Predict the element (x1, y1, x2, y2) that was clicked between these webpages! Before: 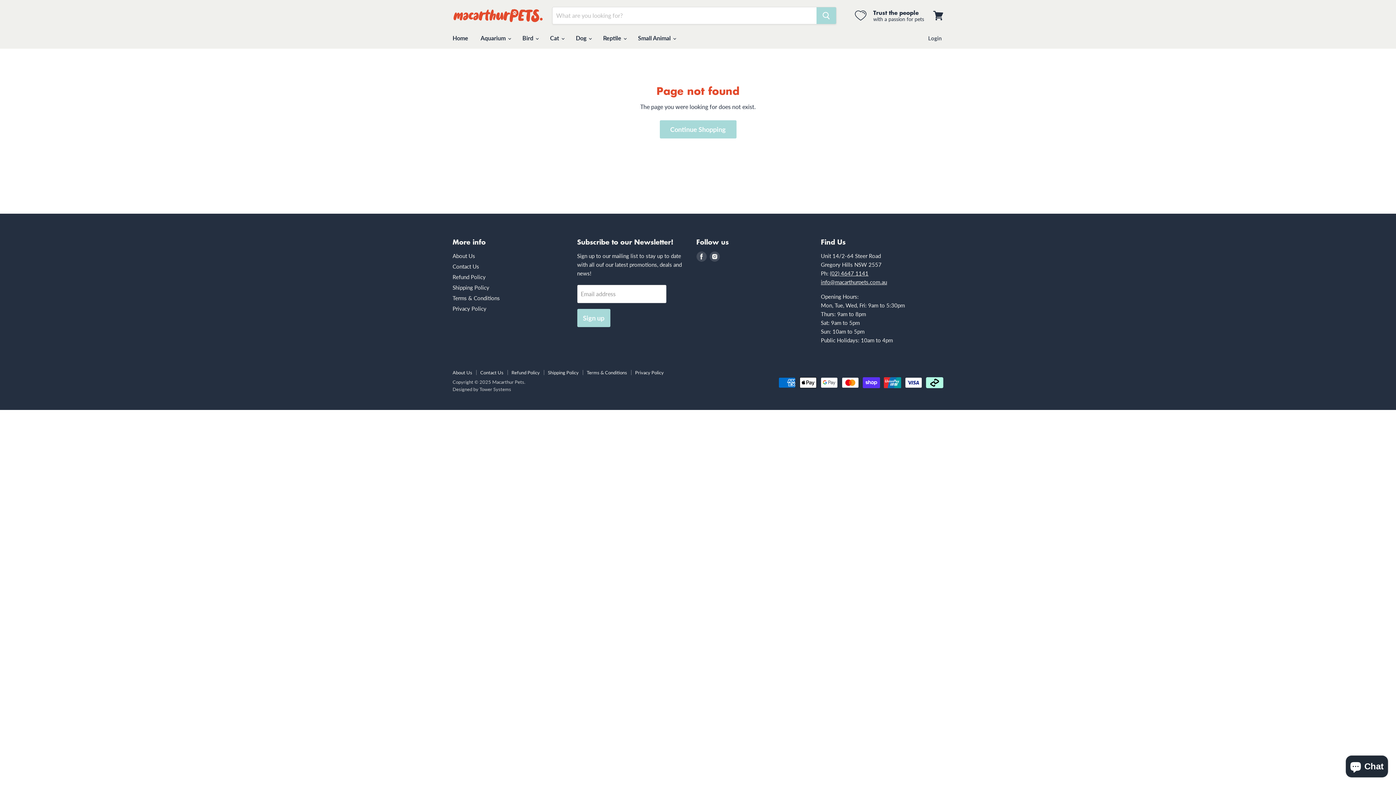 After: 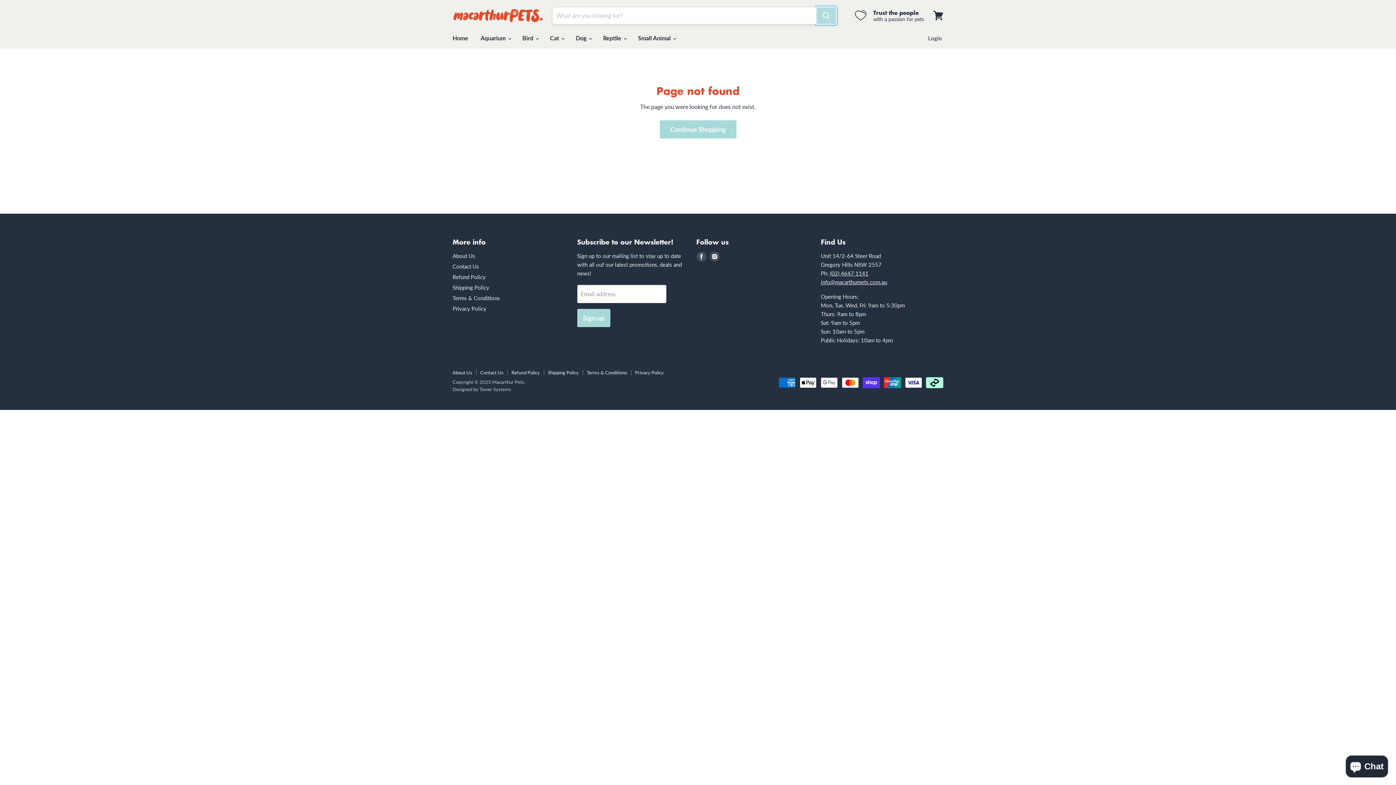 Action: bbox: (816, 7, 836, 24) label: Search